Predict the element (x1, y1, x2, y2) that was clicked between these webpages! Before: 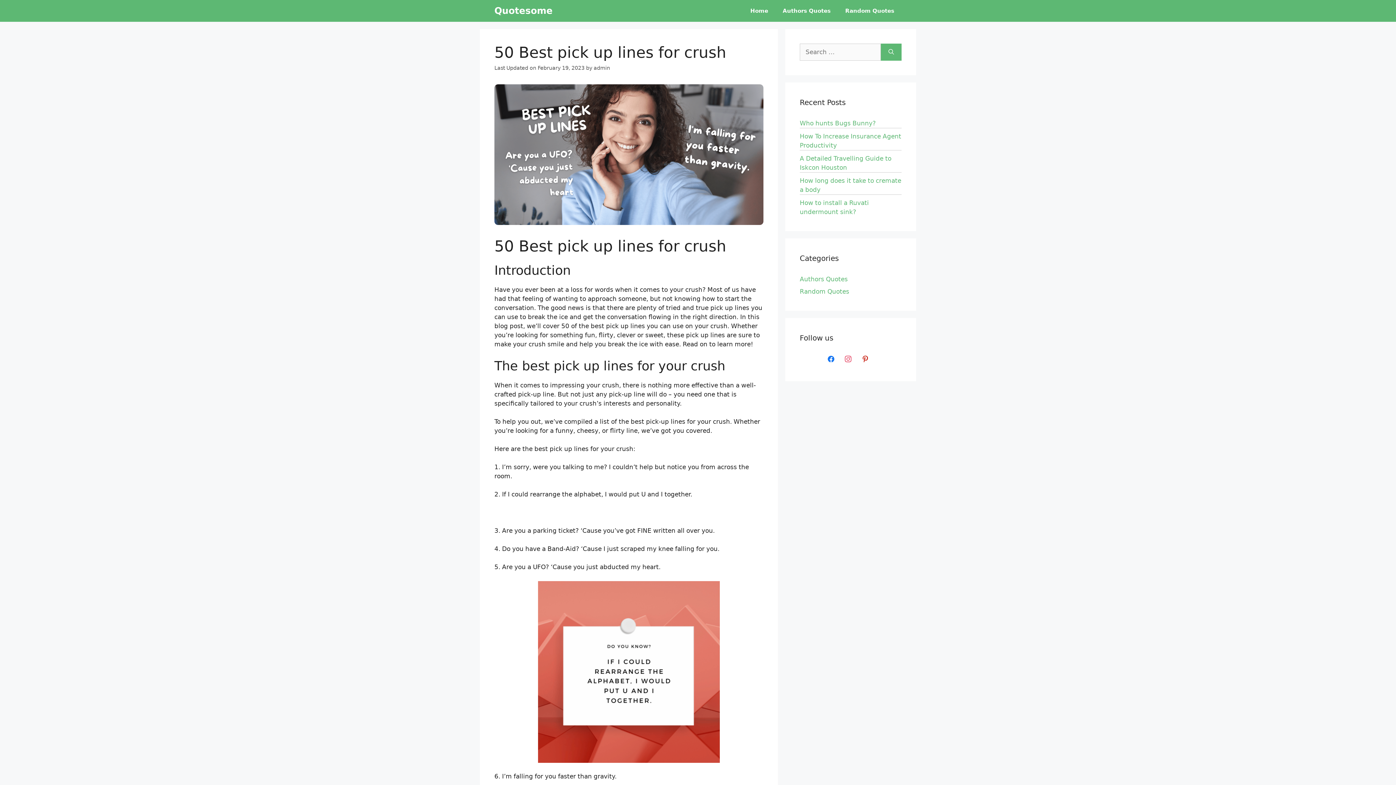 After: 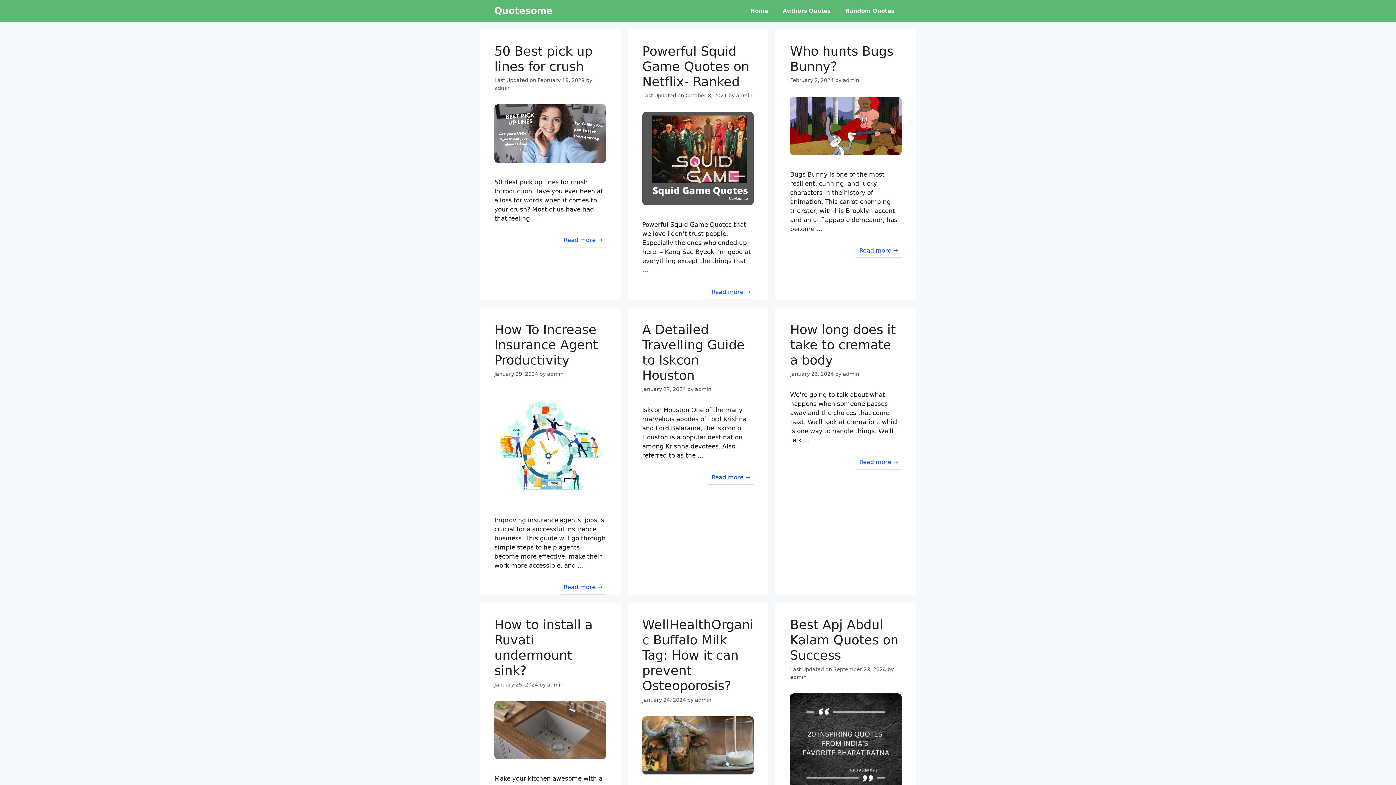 Action: bbox: (743, 0, 775, 21) label: Home